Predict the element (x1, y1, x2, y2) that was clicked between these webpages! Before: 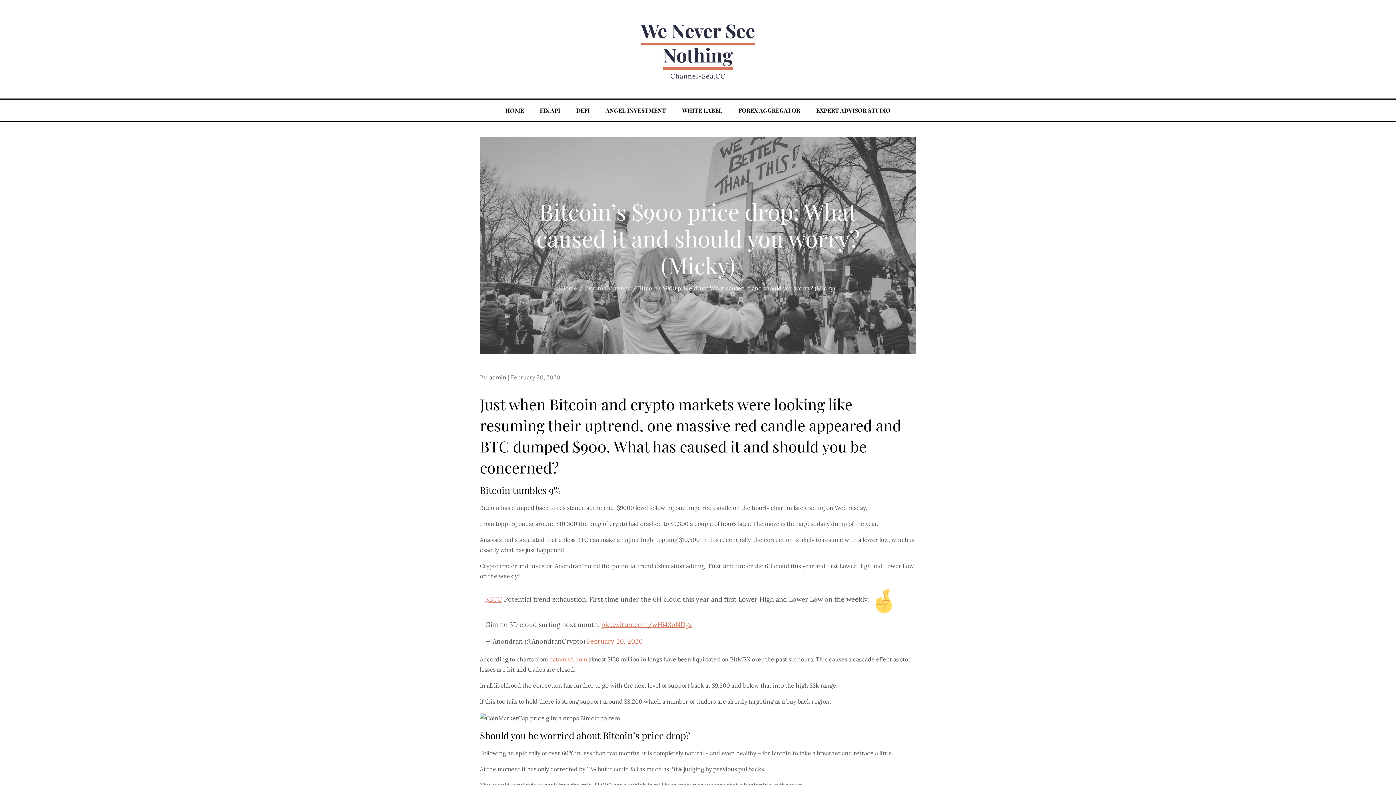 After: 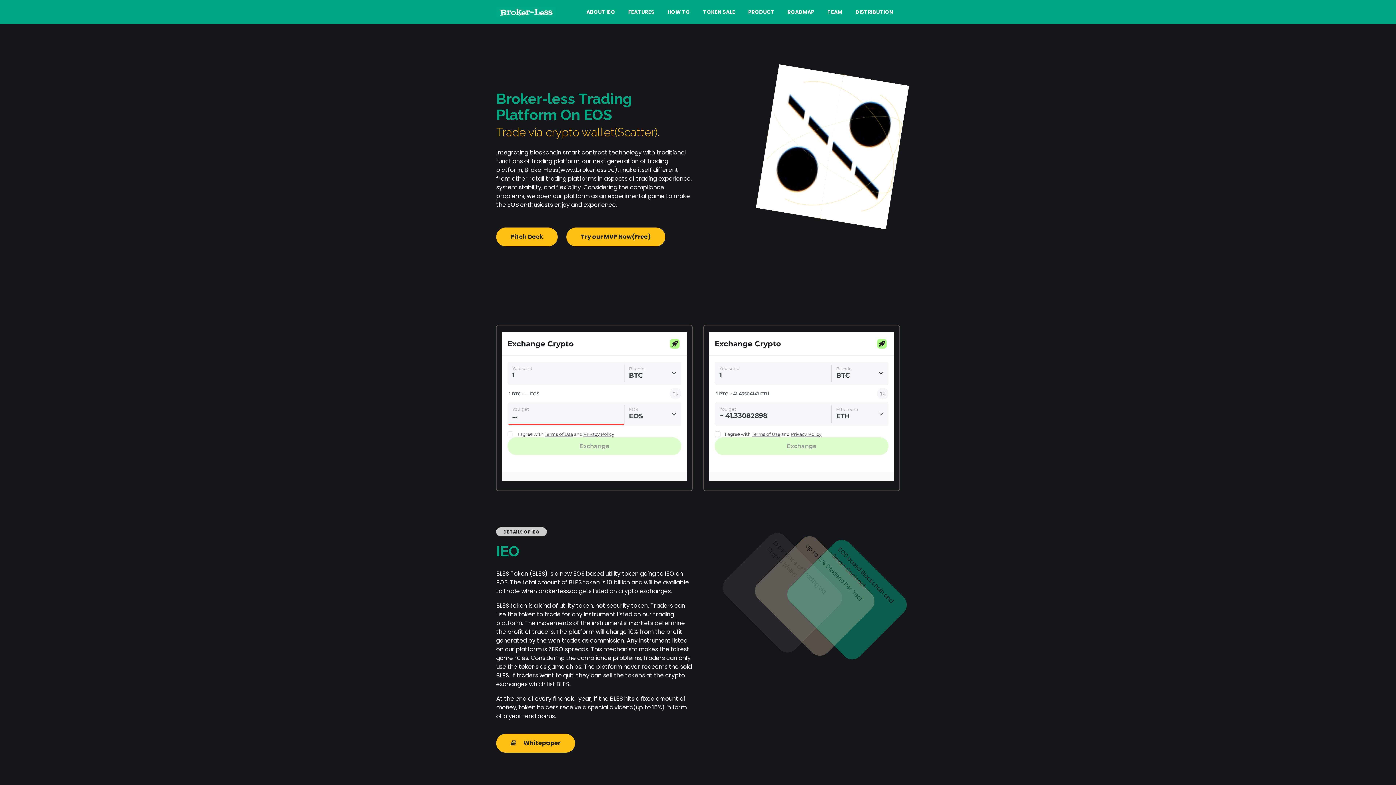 Action: label: DEFI bbox: (569, 99, 597, 121)